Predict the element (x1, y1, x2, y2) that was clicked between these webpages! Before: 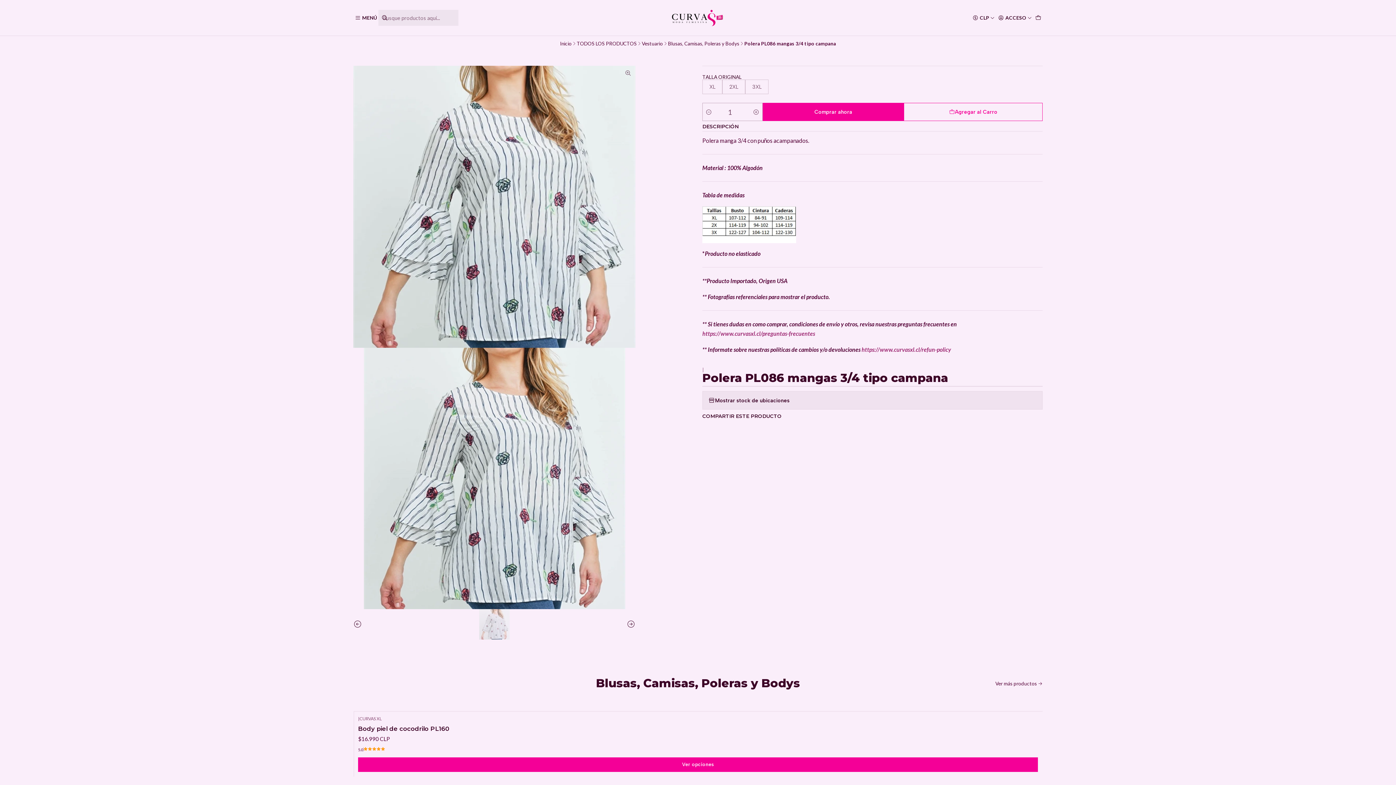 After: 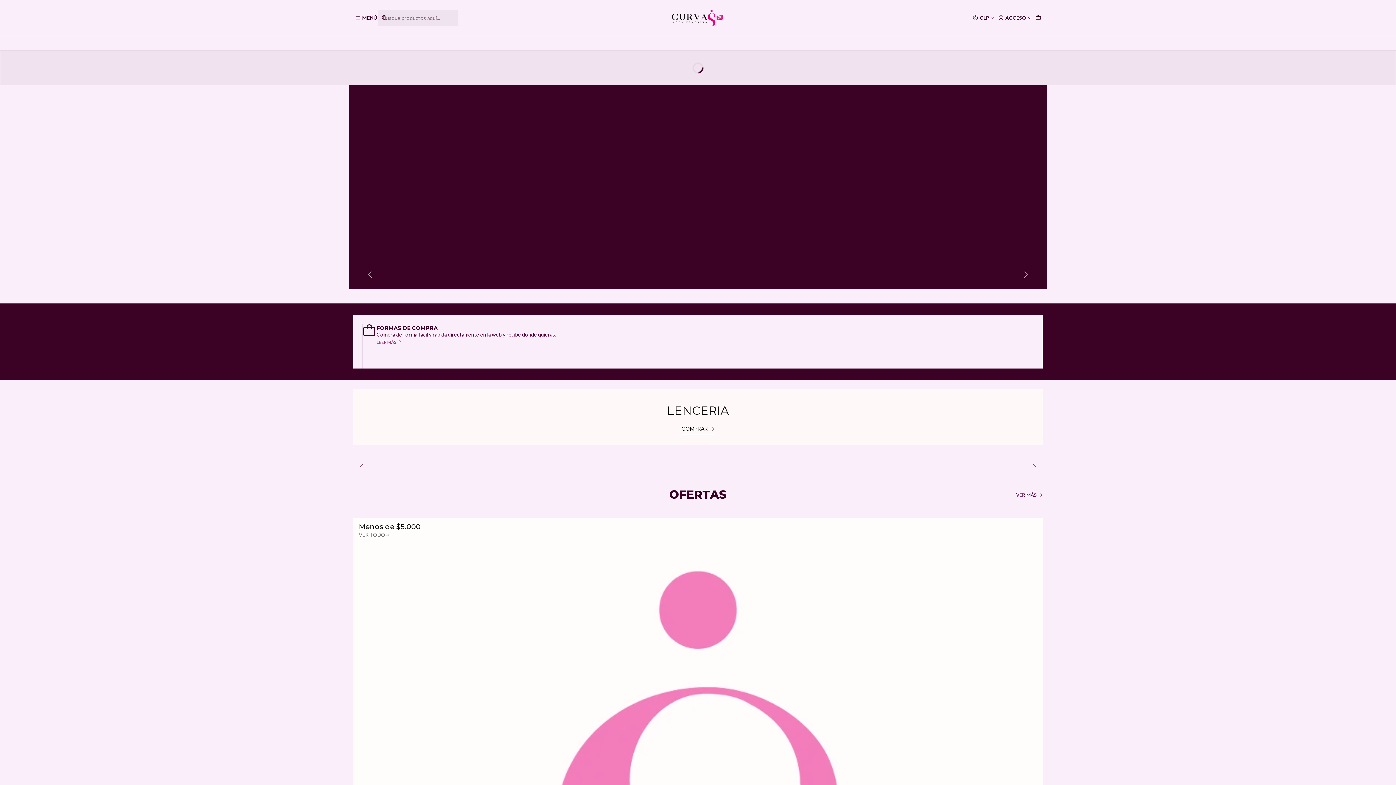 Action: bbox: (560, 41, 571, 46) label: Inicio